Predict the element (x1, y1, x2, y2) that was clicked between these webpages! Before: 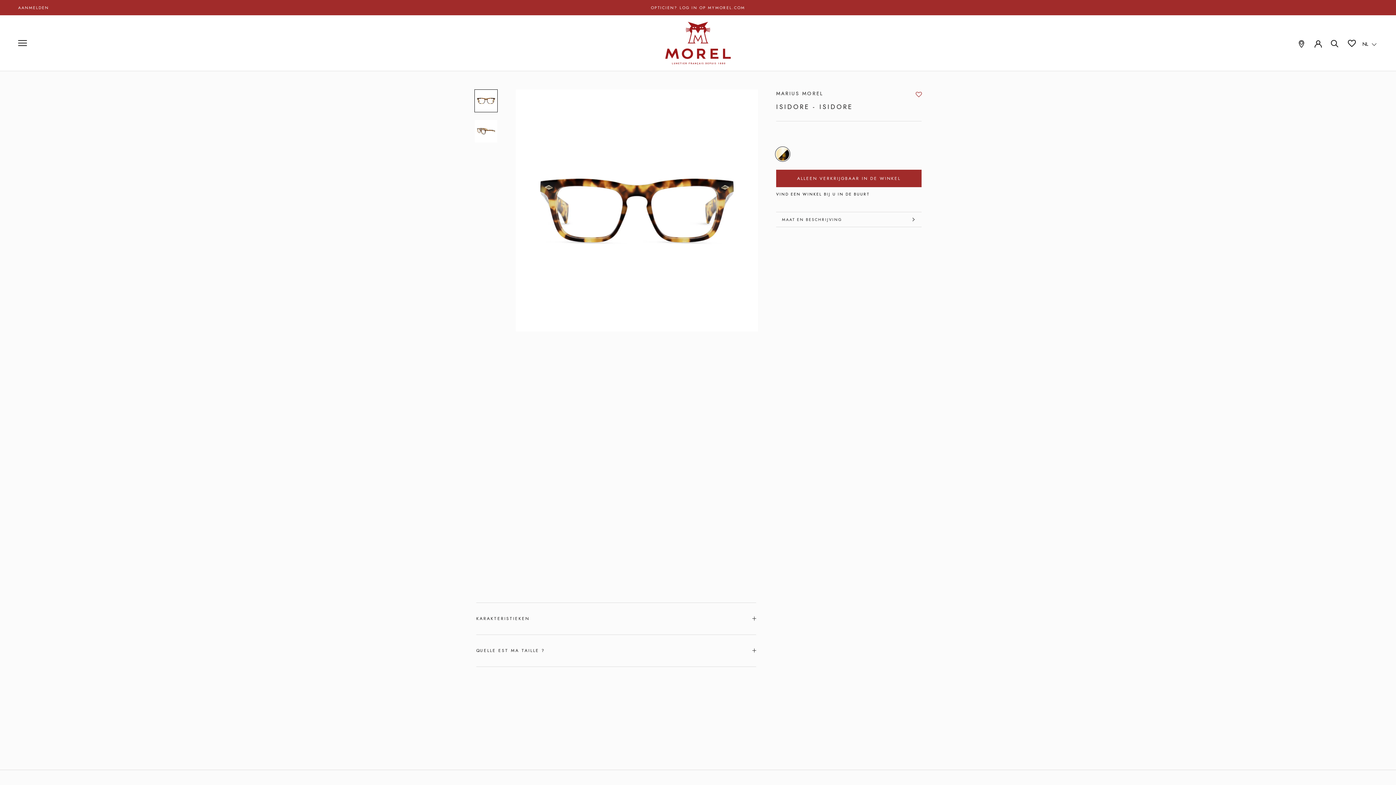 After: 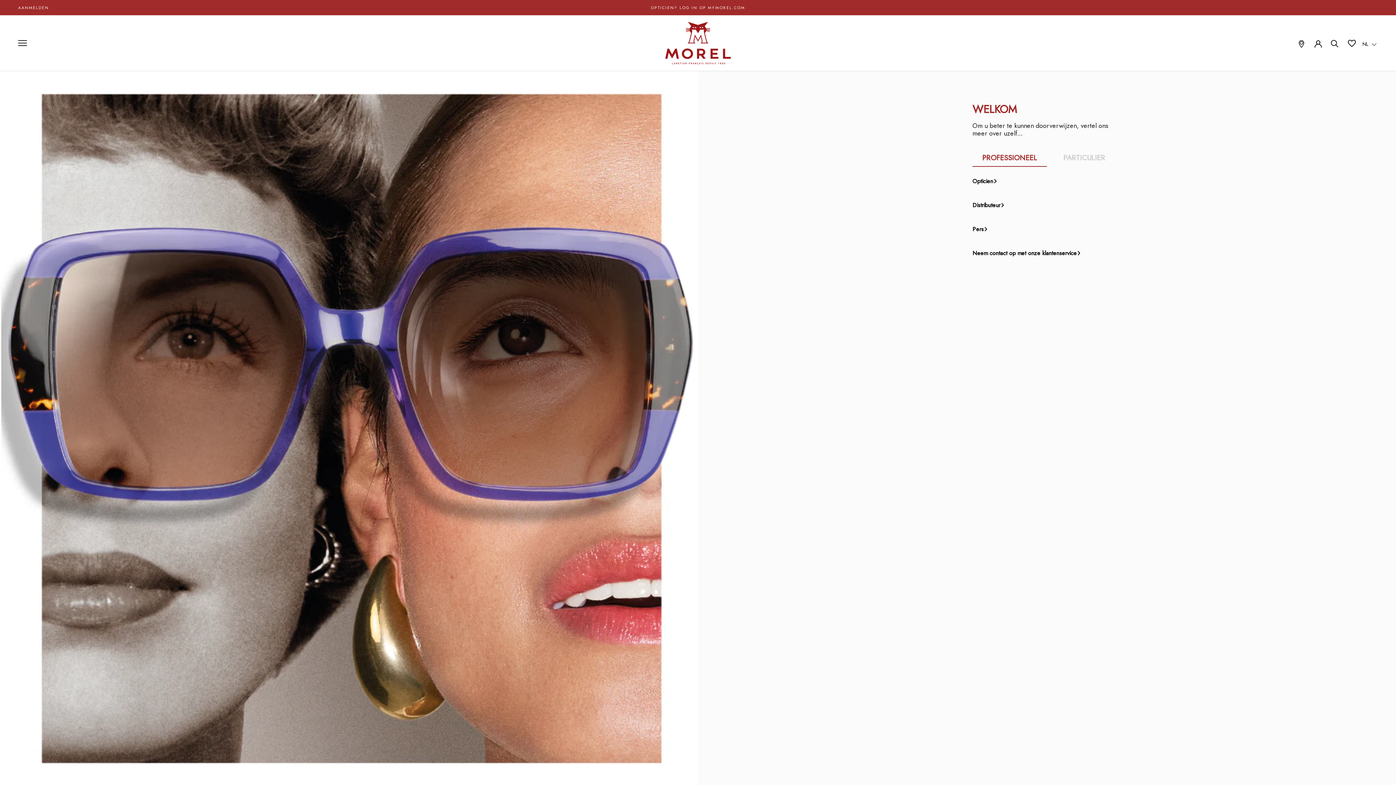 Action: label: OPTICIEN? LOG IN OP MYMOREL.COM bbox: (651, 4, 745, 10)